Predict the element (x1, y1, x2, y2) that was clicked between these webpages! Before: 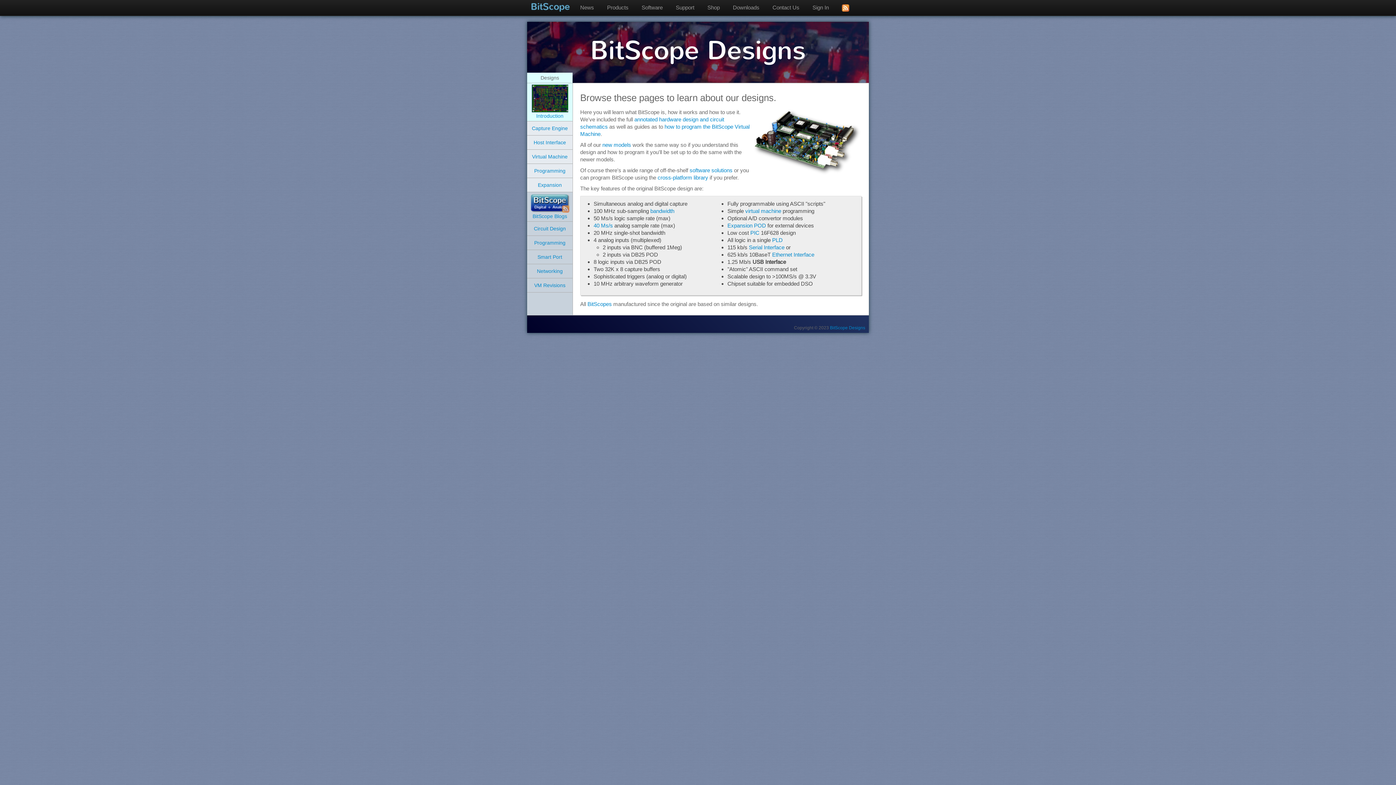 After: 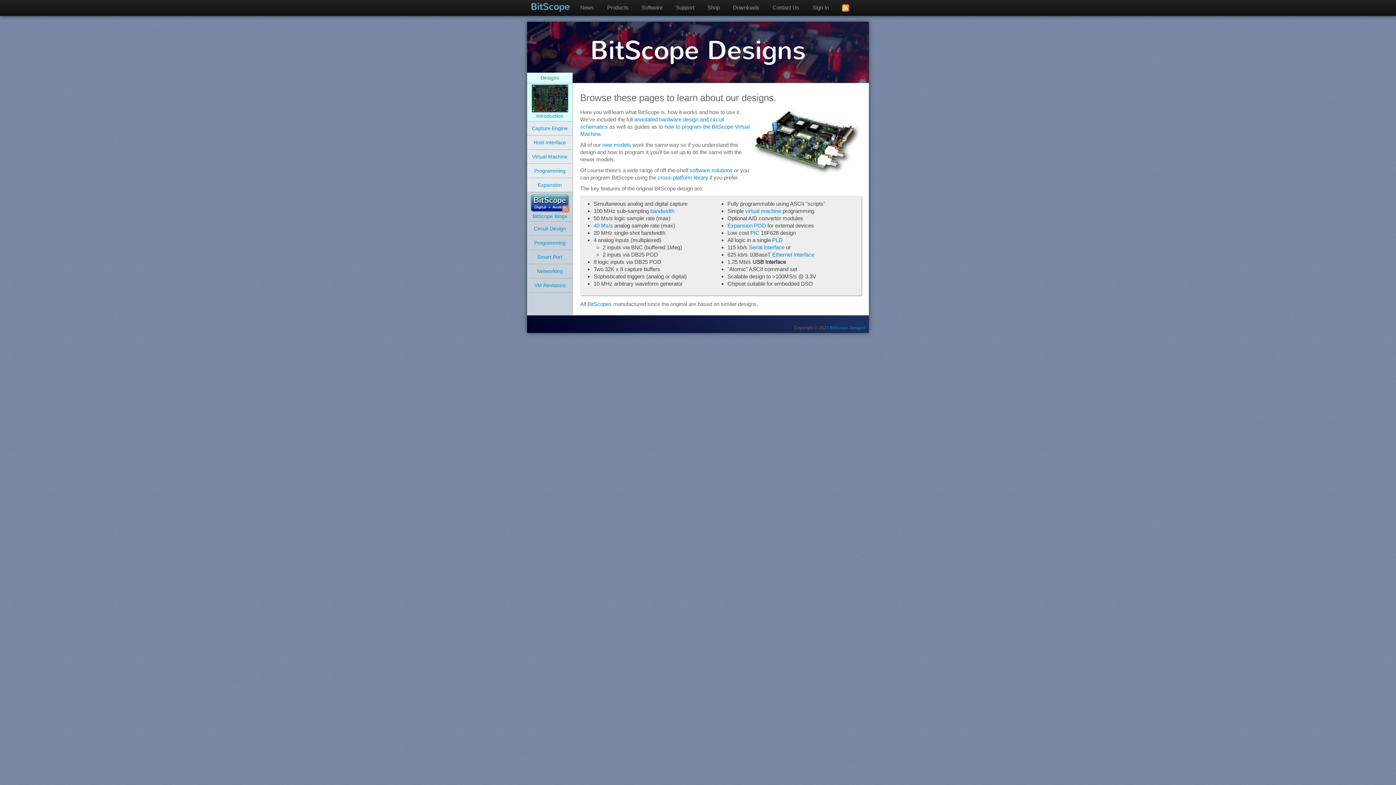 Action: label: 
Introduction bbox: (531, 95, 568, 118)